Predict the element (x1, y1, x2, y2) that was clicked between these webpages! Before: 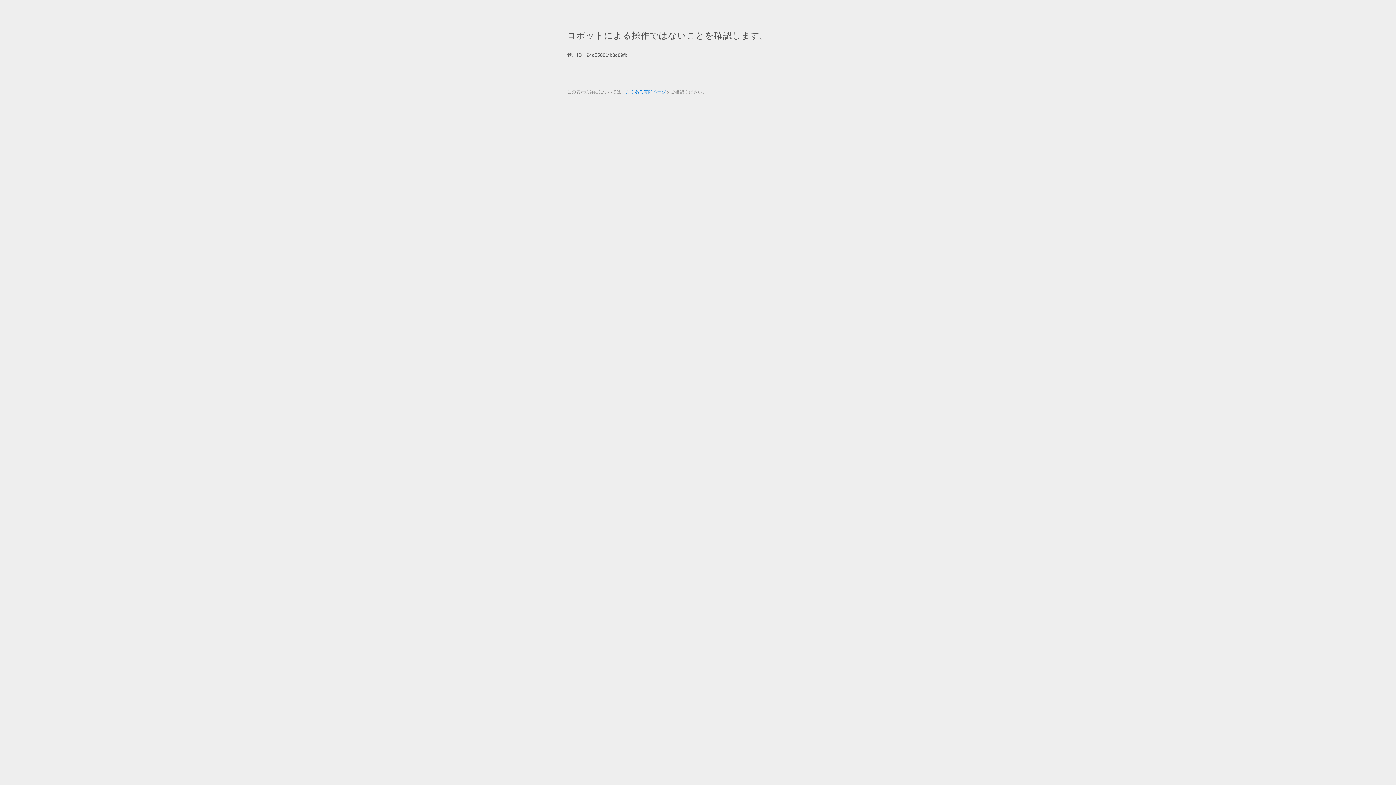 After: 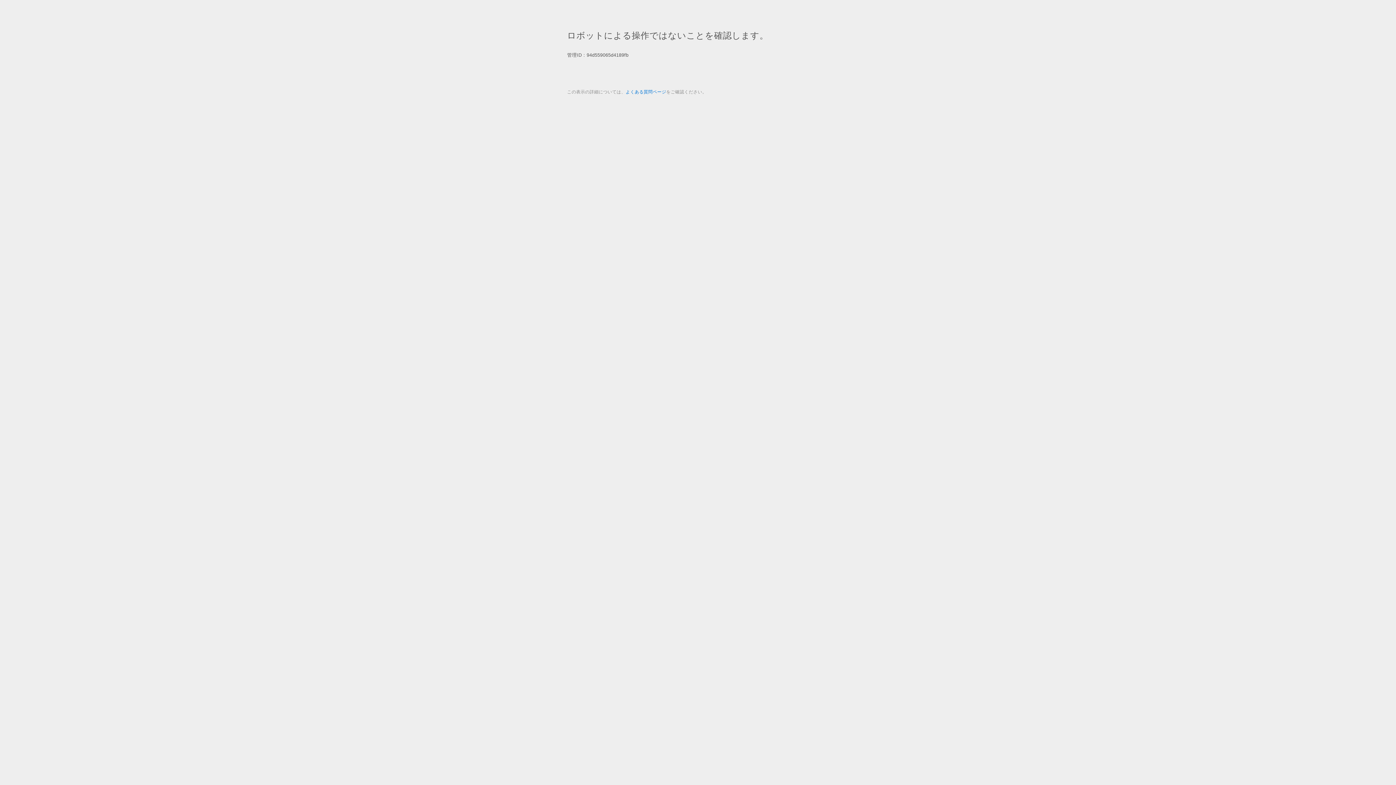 Action: label: よくある質問ページ bbox: (625, 89, 666, 94)